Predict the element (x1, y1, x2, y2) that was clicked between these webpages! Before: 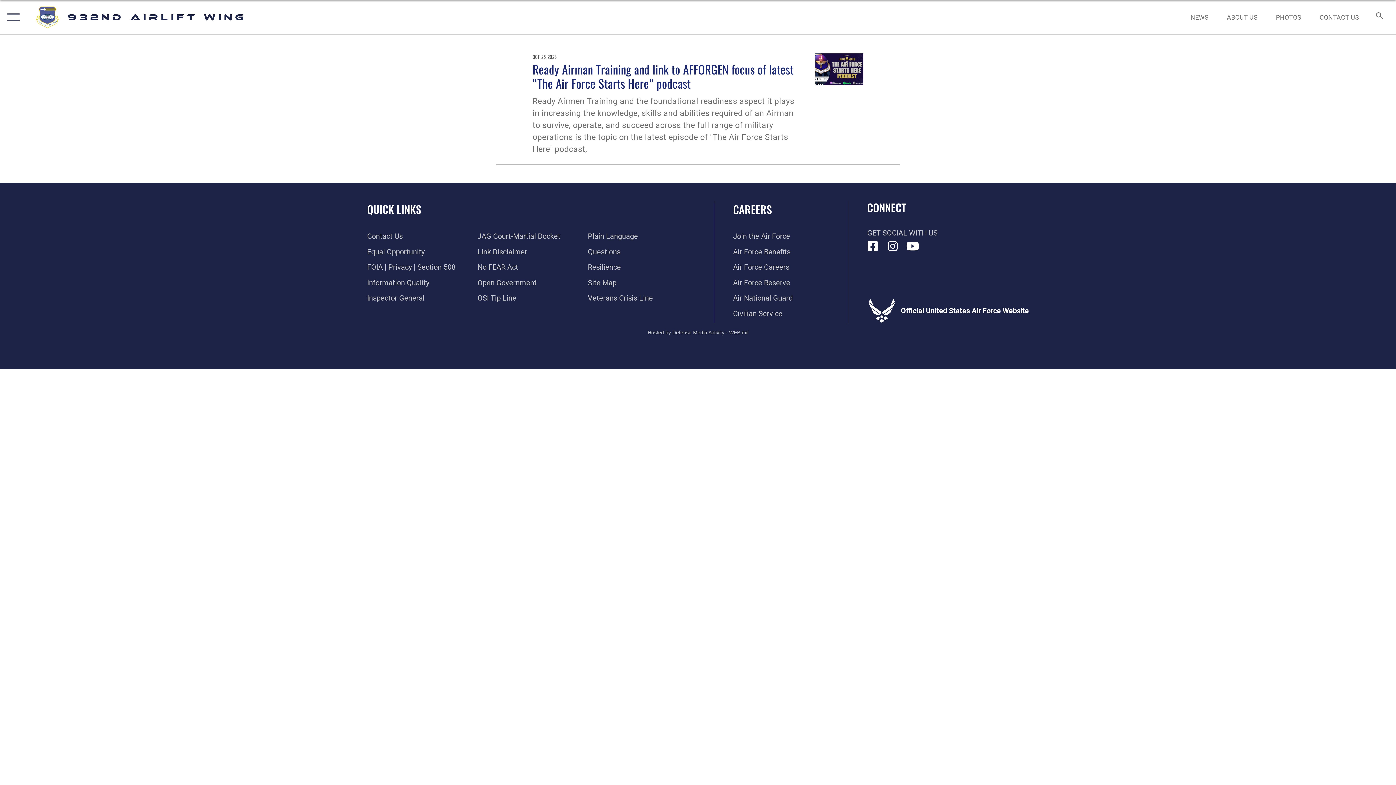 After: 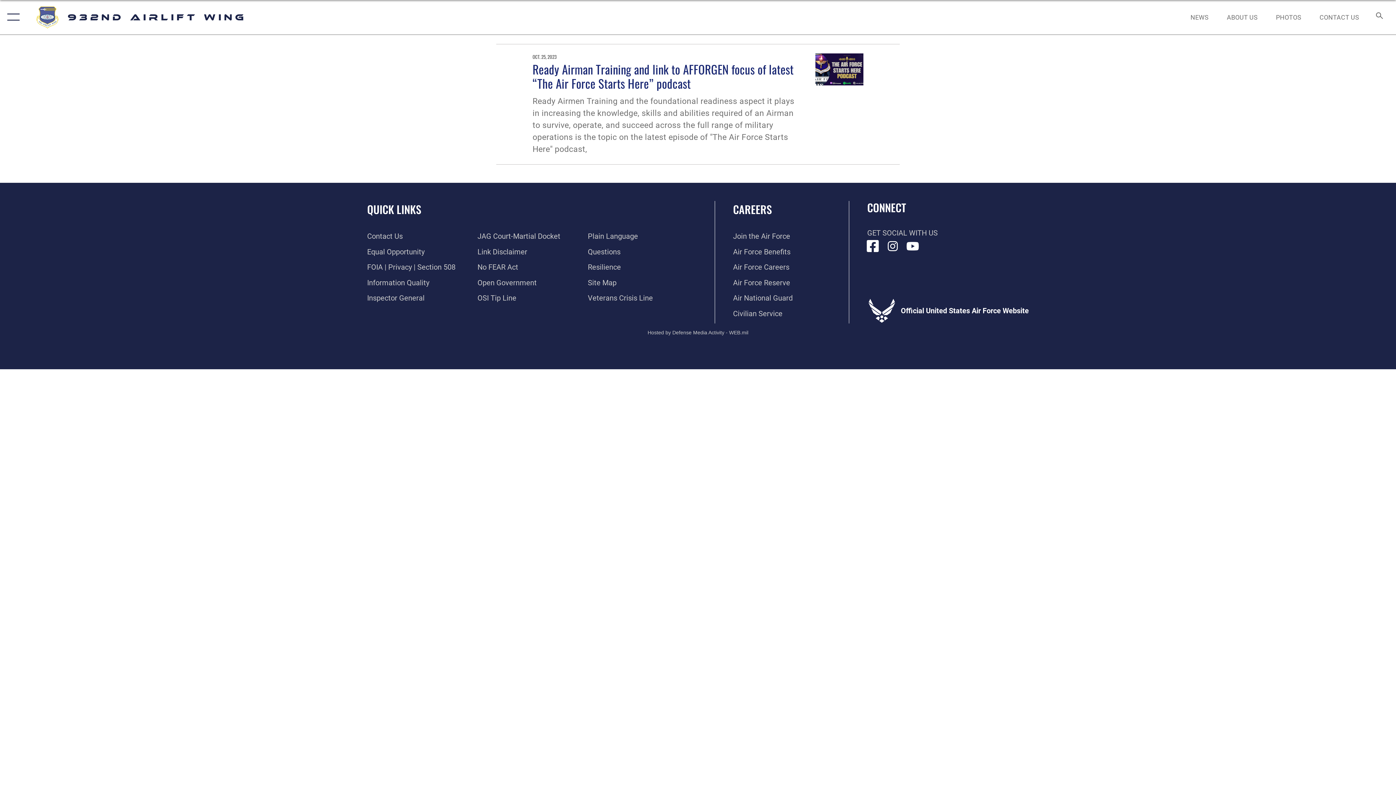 Action: bbox: (867, 241, 878, 252) label: Facebook icon opens in a new window